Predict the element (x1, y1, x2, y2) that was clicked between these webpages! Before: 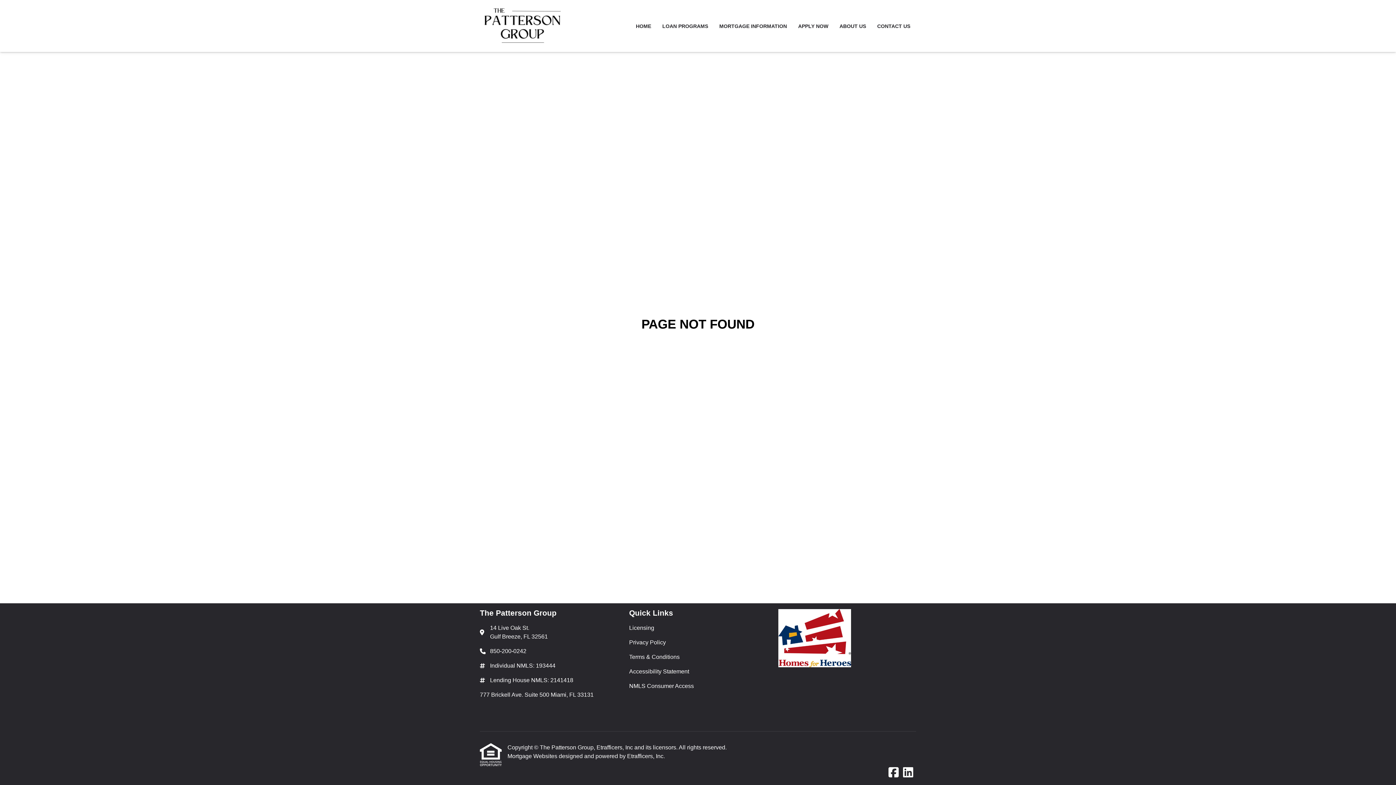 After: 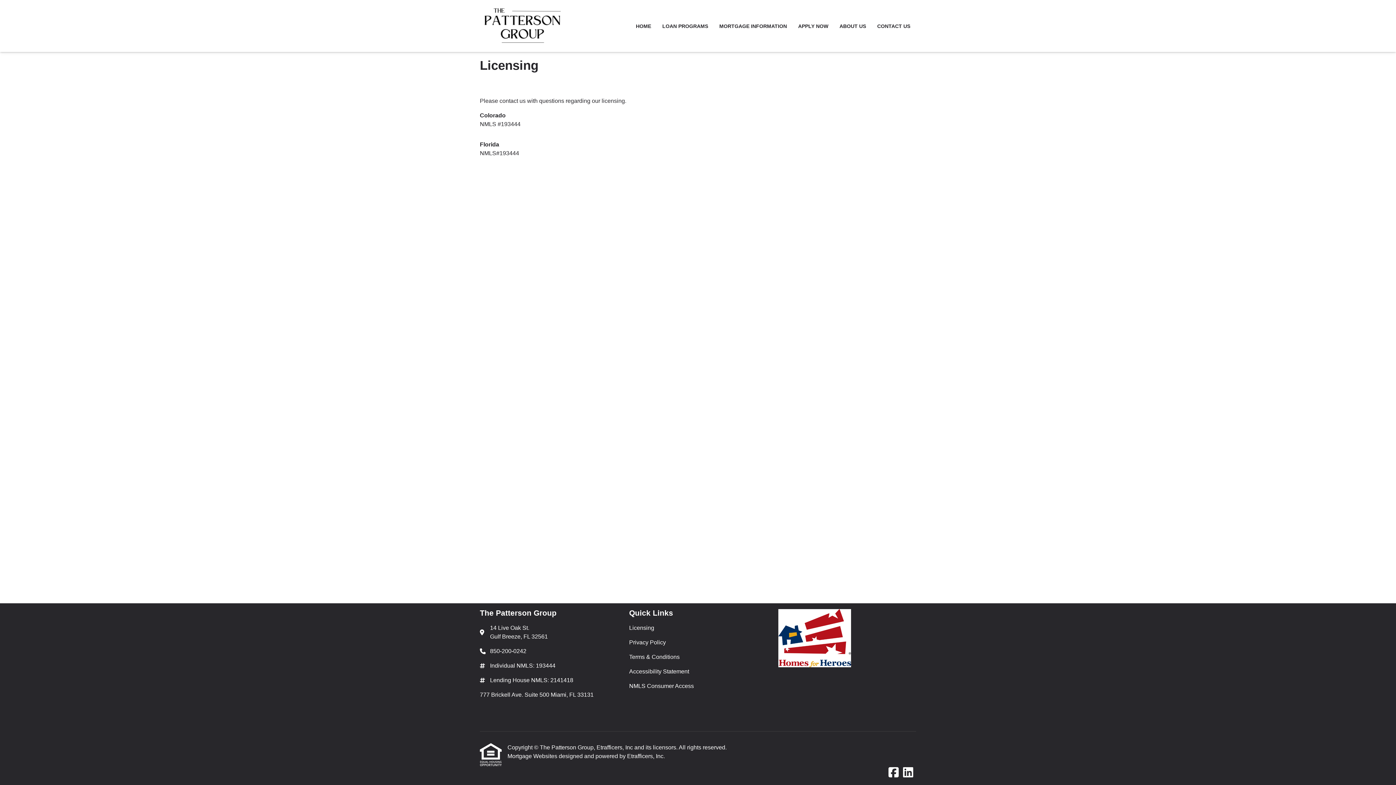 Action: bbox: (629, 628, 767, 636) label: Quick Link 1